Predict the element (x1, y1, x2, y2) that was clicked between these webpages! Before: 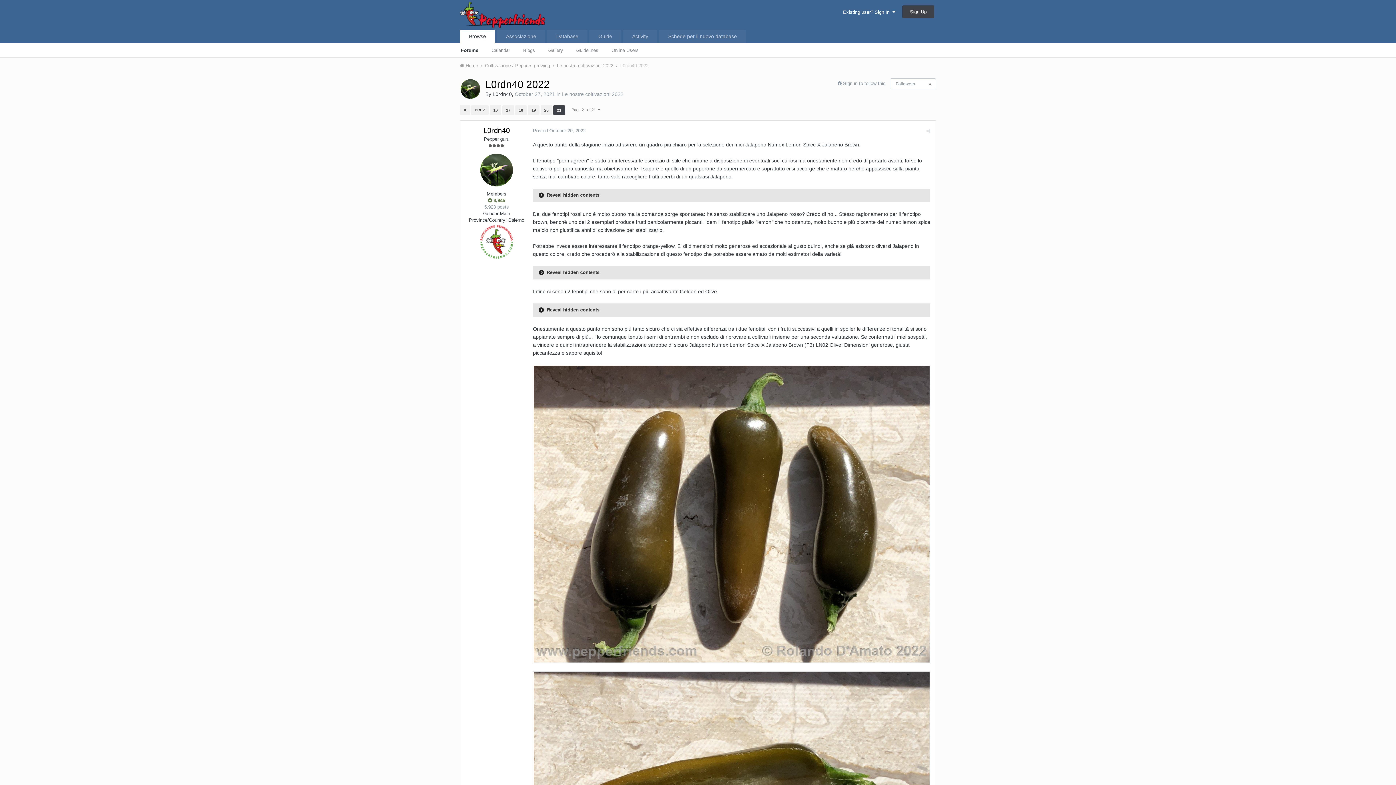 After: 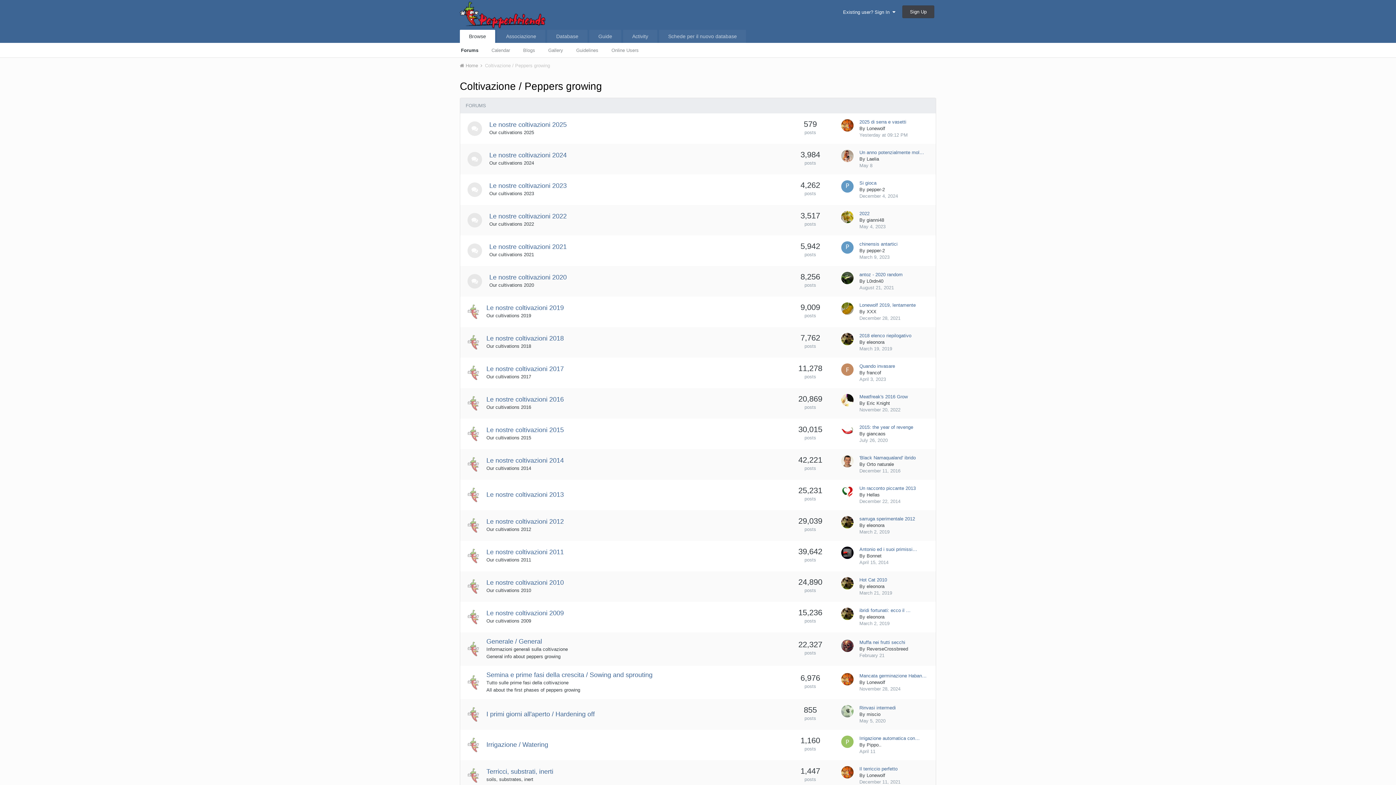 Action: label: Coltivazione / Peppers growing  bbox: (485, 62, 555, 68)